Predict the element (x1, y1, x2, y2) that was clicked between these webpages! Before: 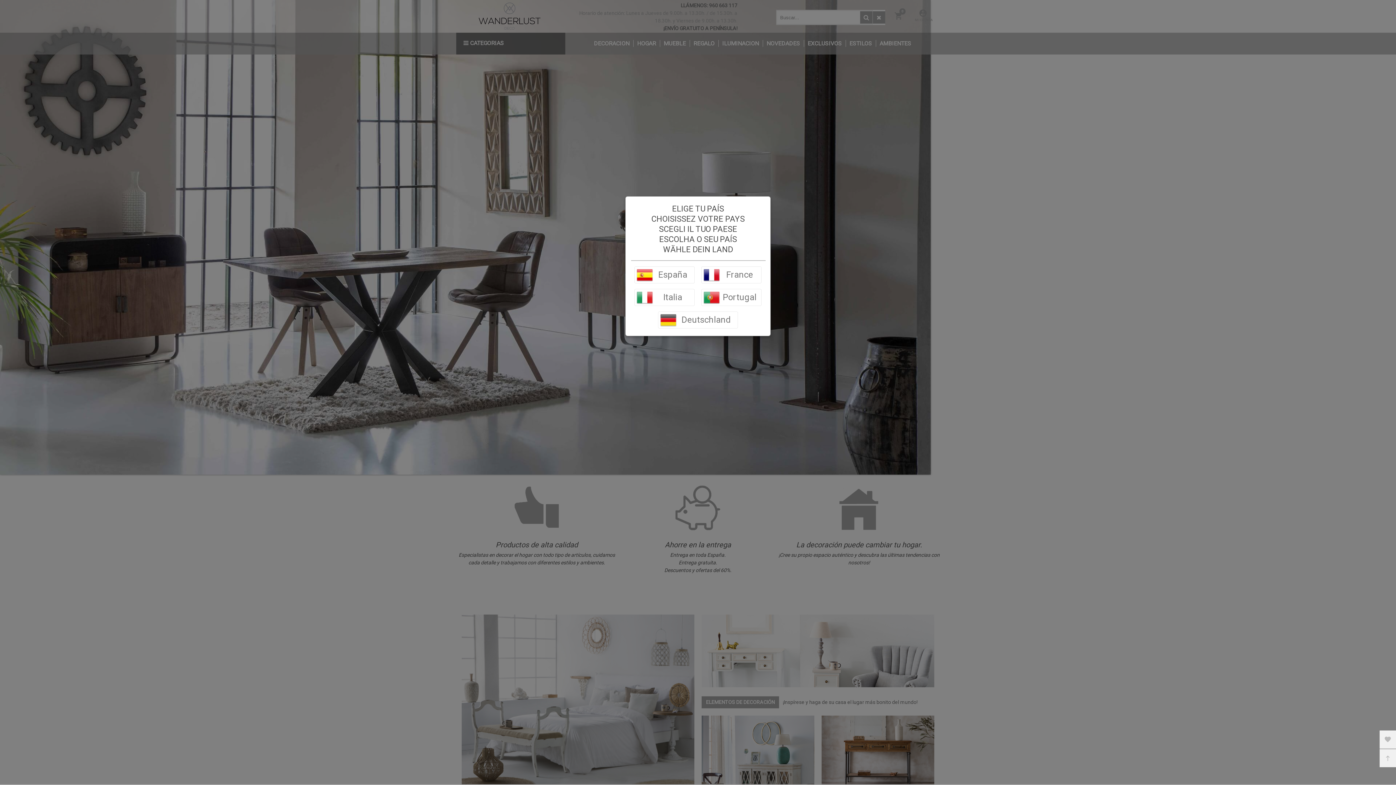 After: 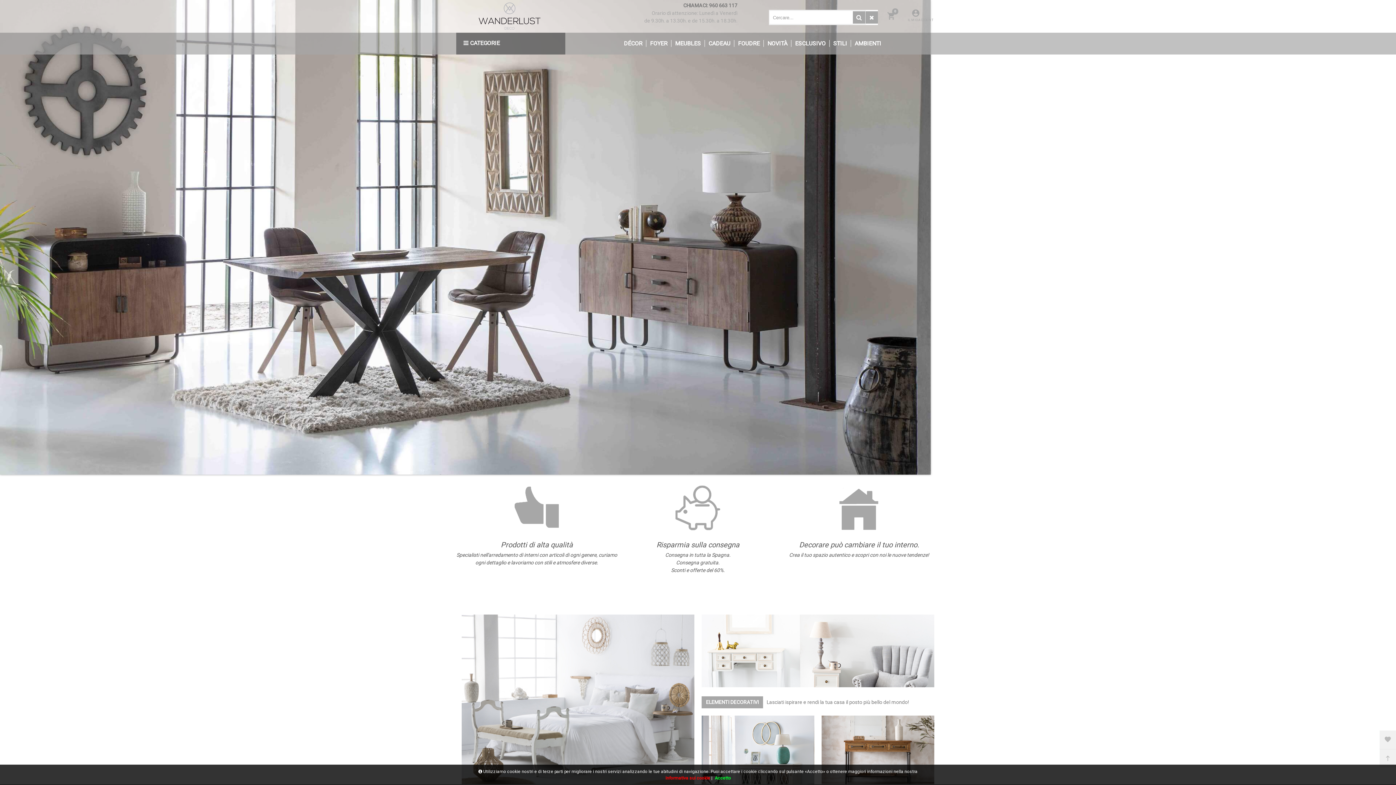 Action: label: Italia bbox: (634, 289, 694, 306)